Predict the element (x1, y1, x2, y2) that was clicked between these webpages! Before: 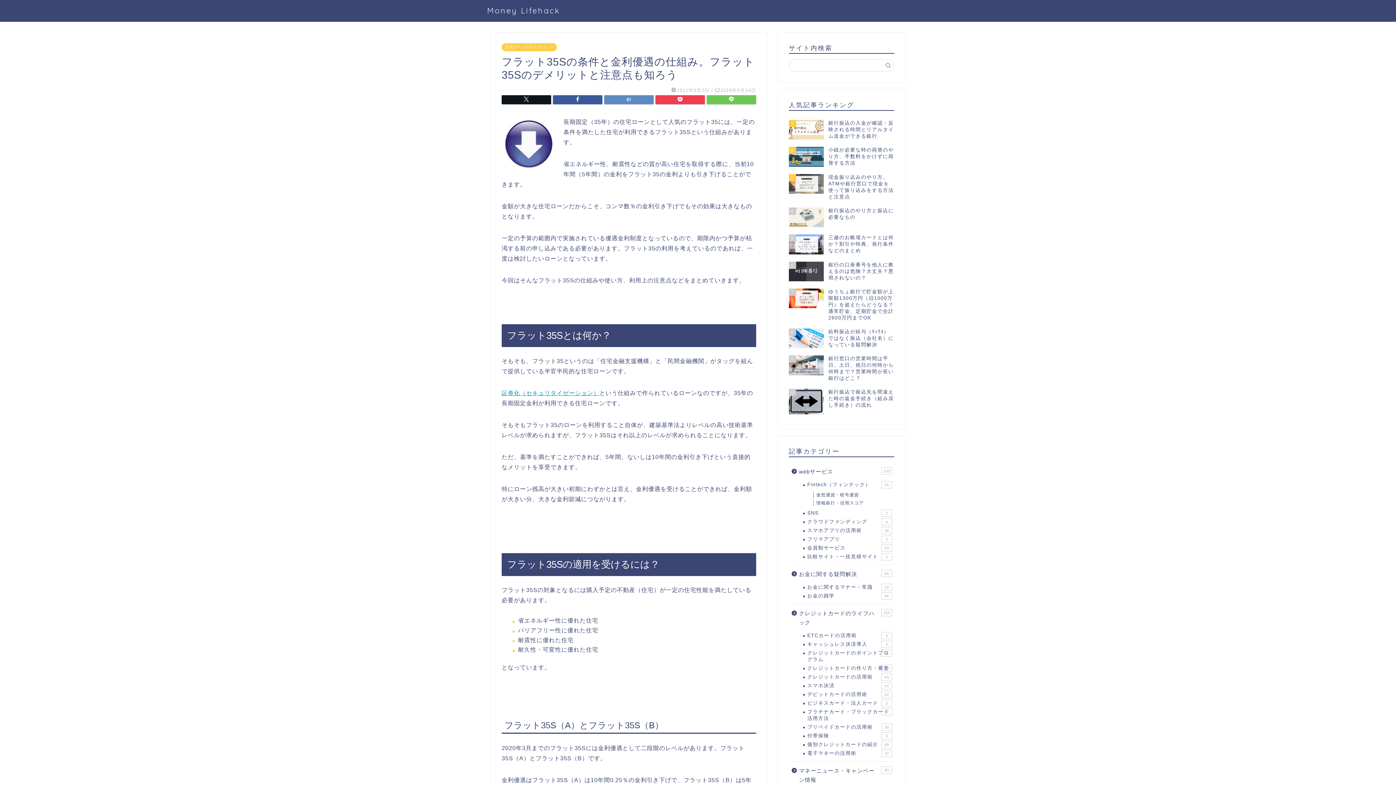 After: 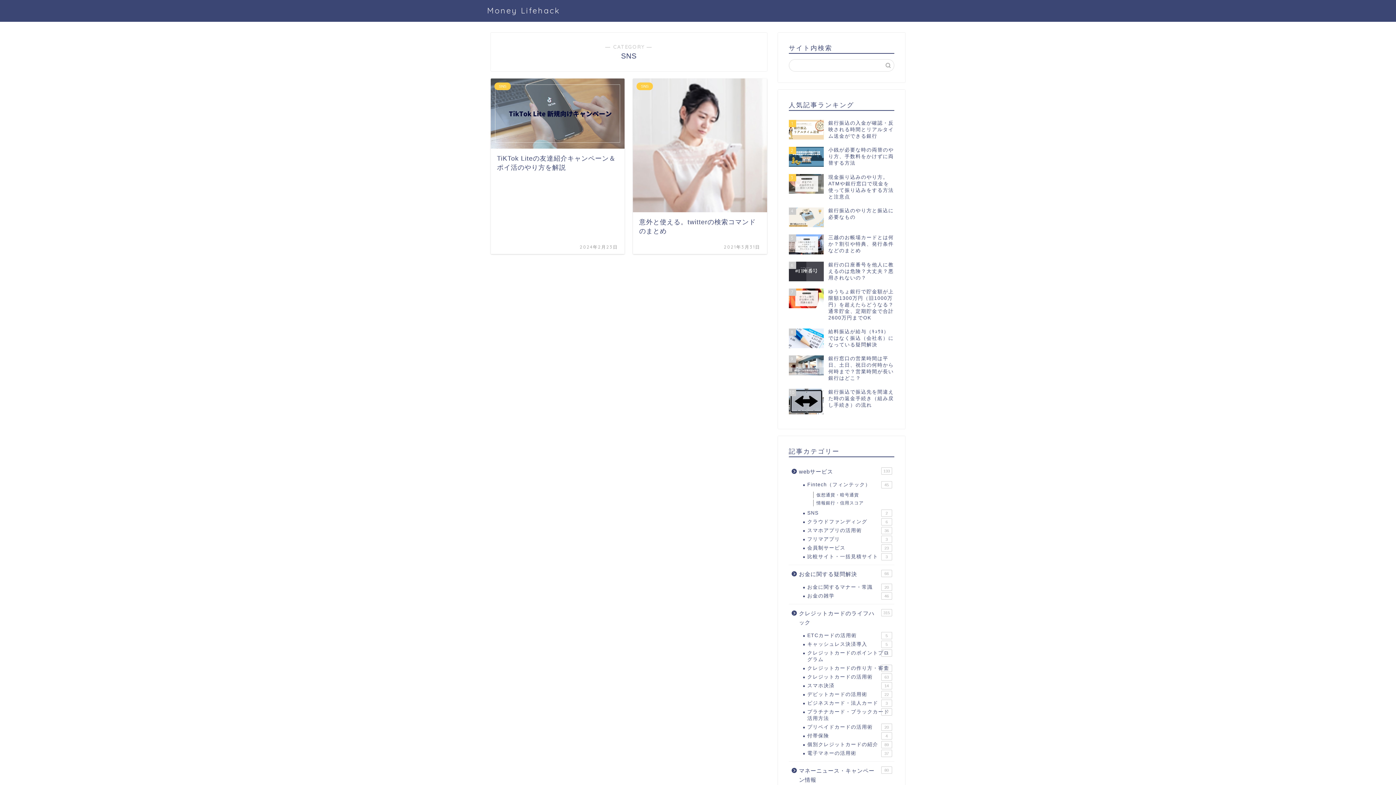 Action: bbox: (798, 509, 893, 517) label: SNS
2